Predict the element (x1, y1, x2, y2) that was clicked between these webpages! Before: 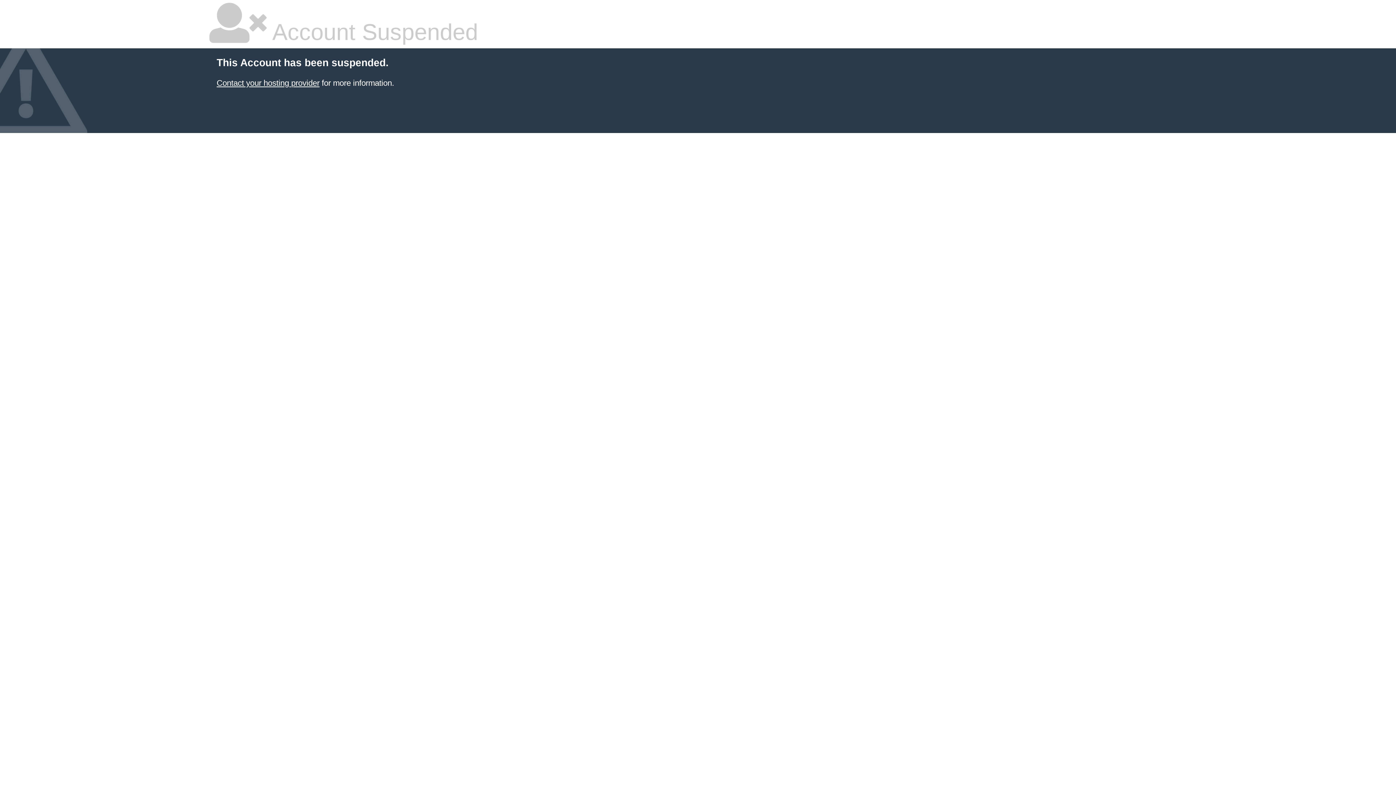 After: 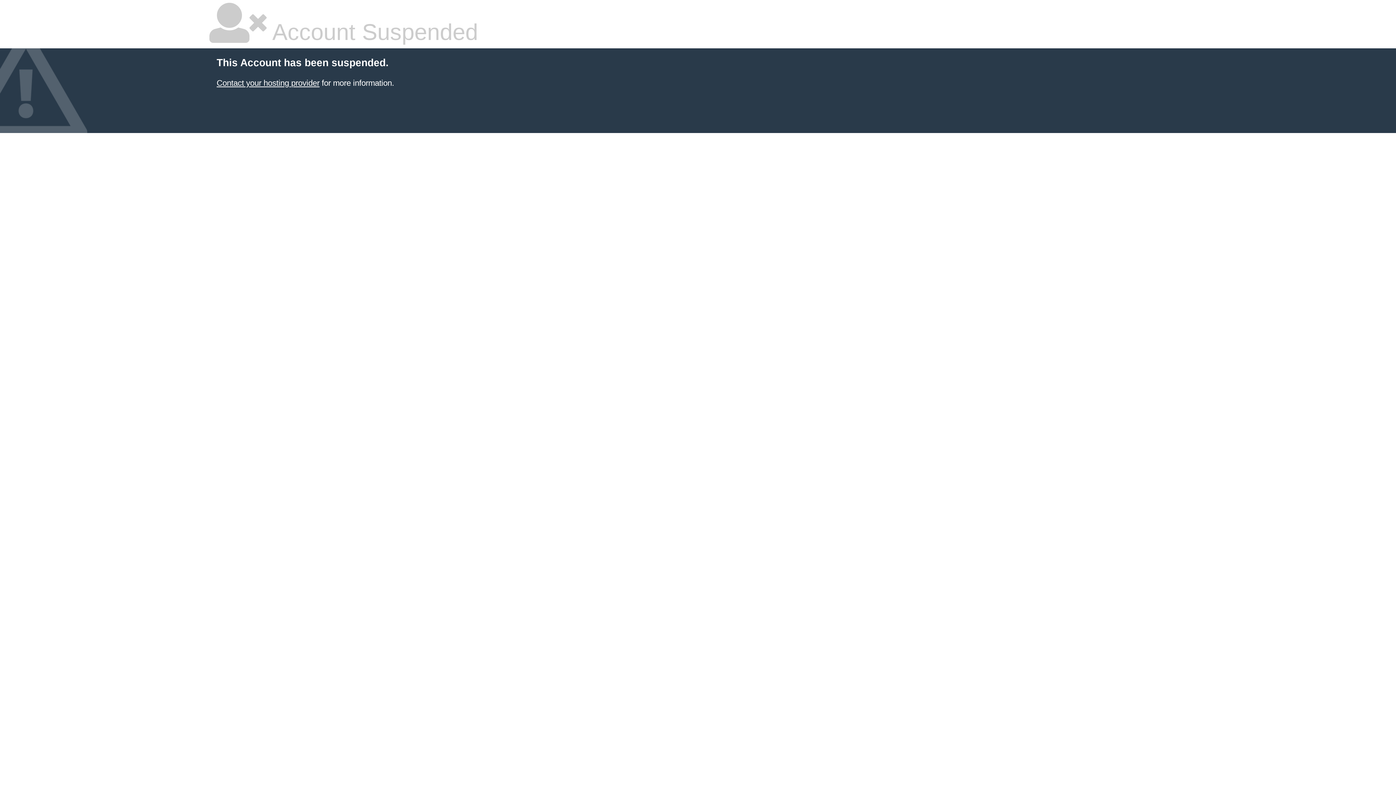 Action: label: Contact your hosting provider bbox: (216, 78, 319, 87)